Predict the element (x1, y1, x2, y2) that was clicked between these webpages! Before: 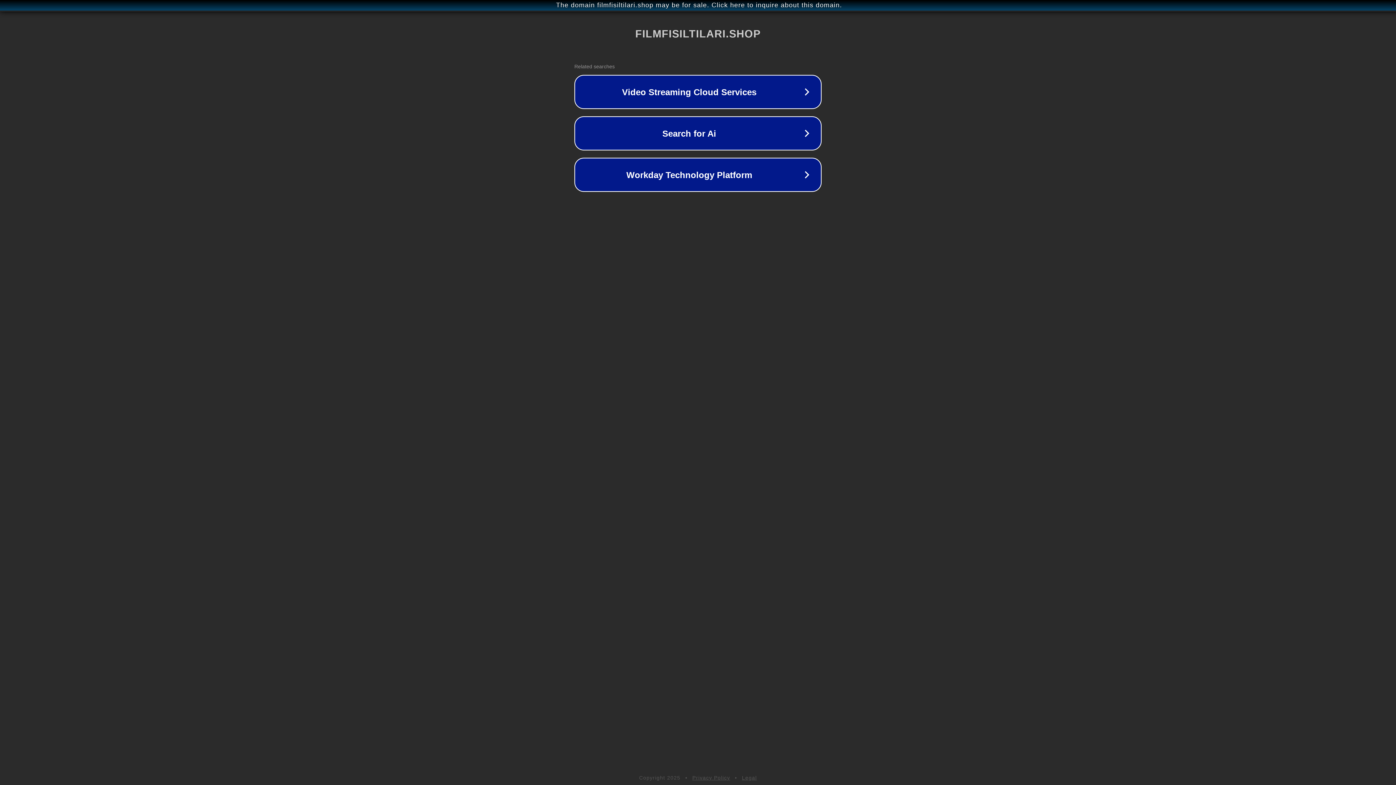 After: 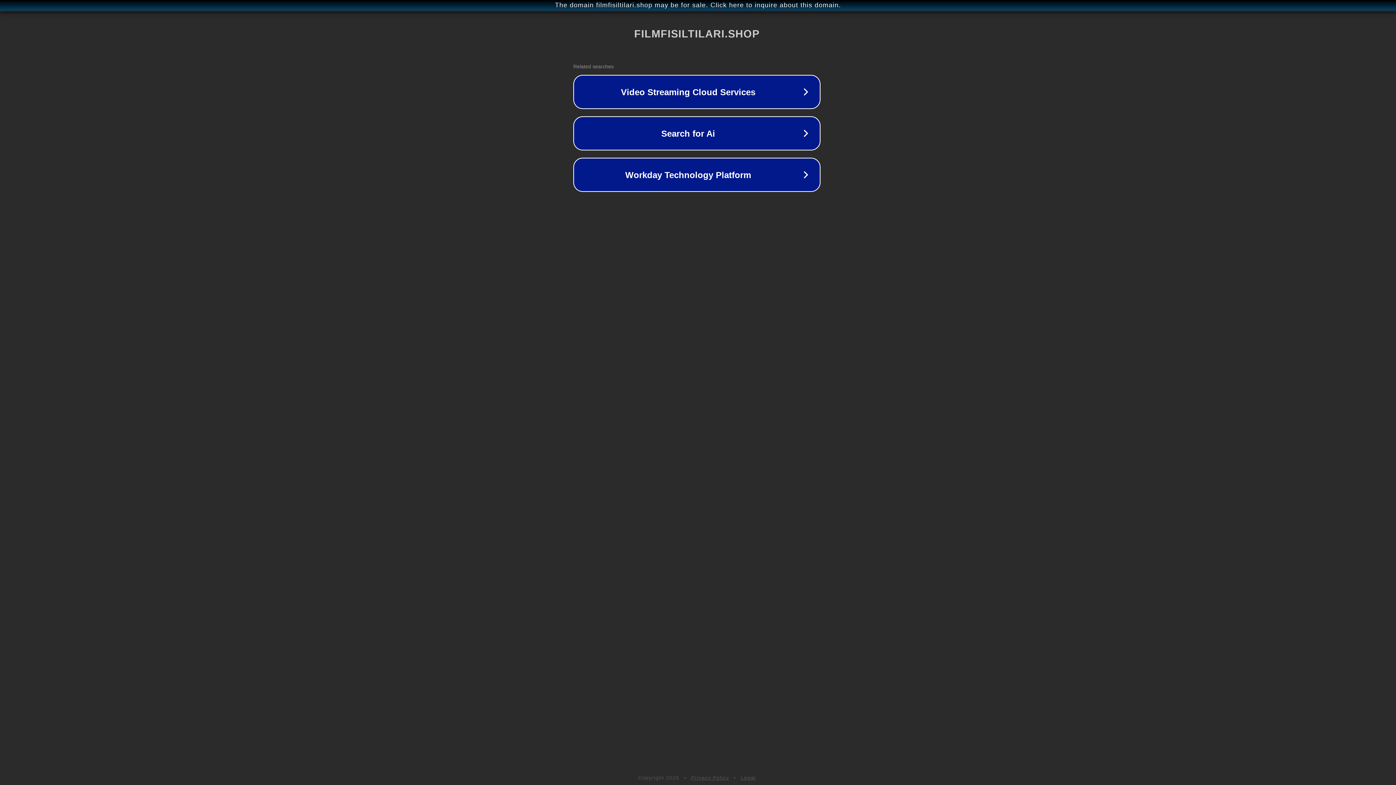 Action: bbox: (1, 1, 1397, 9) label: The domain filmfisiltilari.shop may be for sale. Click here to inquire about this domain.